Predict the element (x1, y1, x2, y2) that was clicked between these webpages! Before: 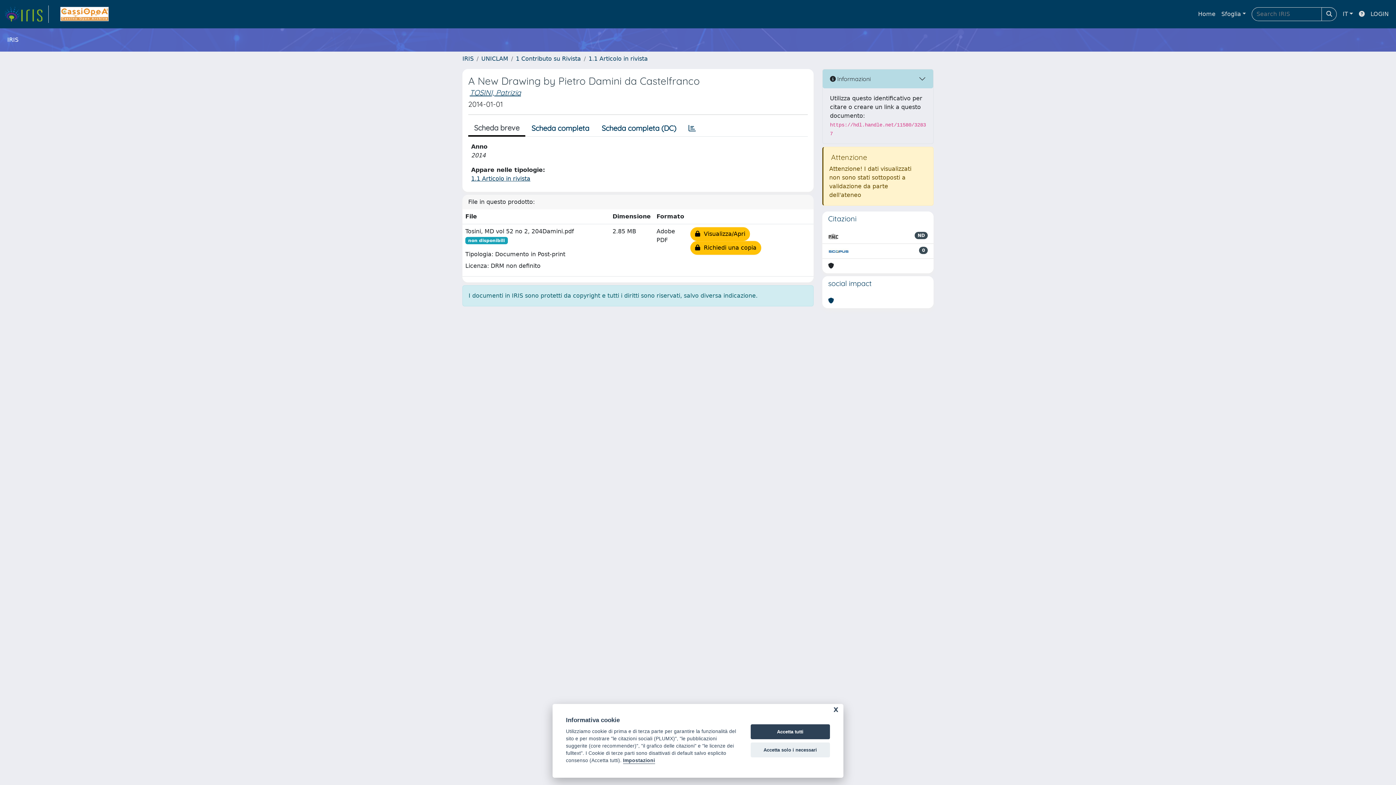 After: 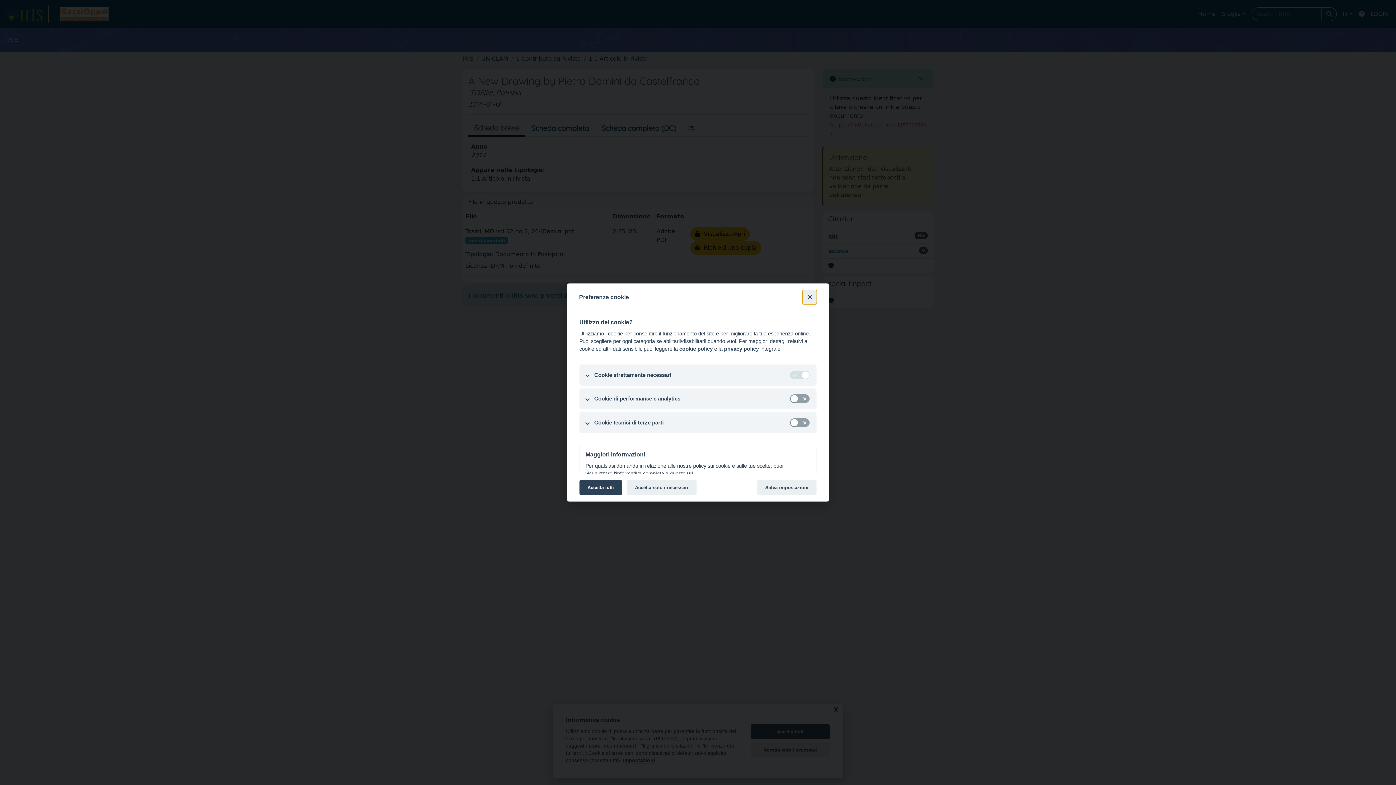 Action: bbox: (623, 758, 655, 764) label: Impostazioni